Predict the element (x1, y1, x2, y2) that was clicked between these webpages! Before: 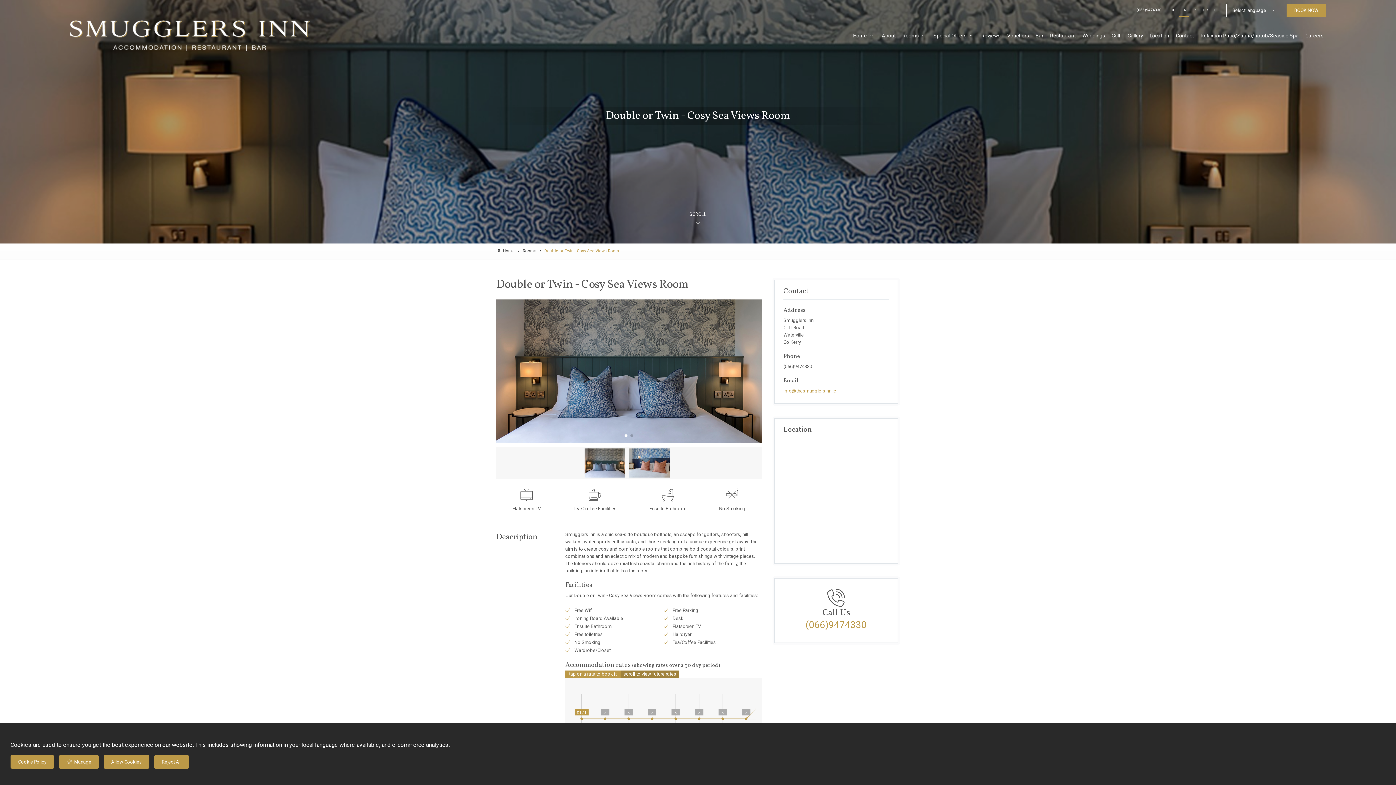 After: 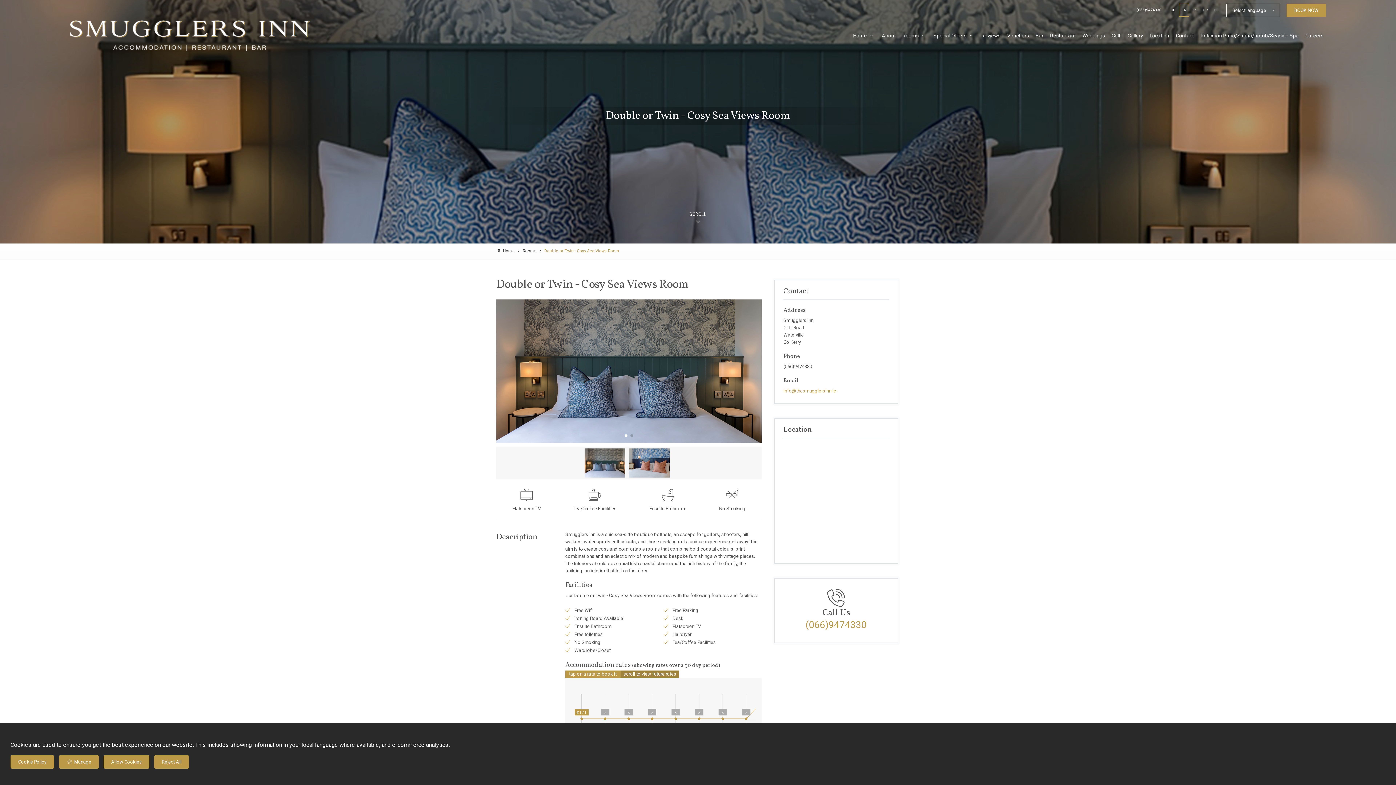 Action: label: info@thesmugglersinn.ie bbox: (783, 388, 836, 393)